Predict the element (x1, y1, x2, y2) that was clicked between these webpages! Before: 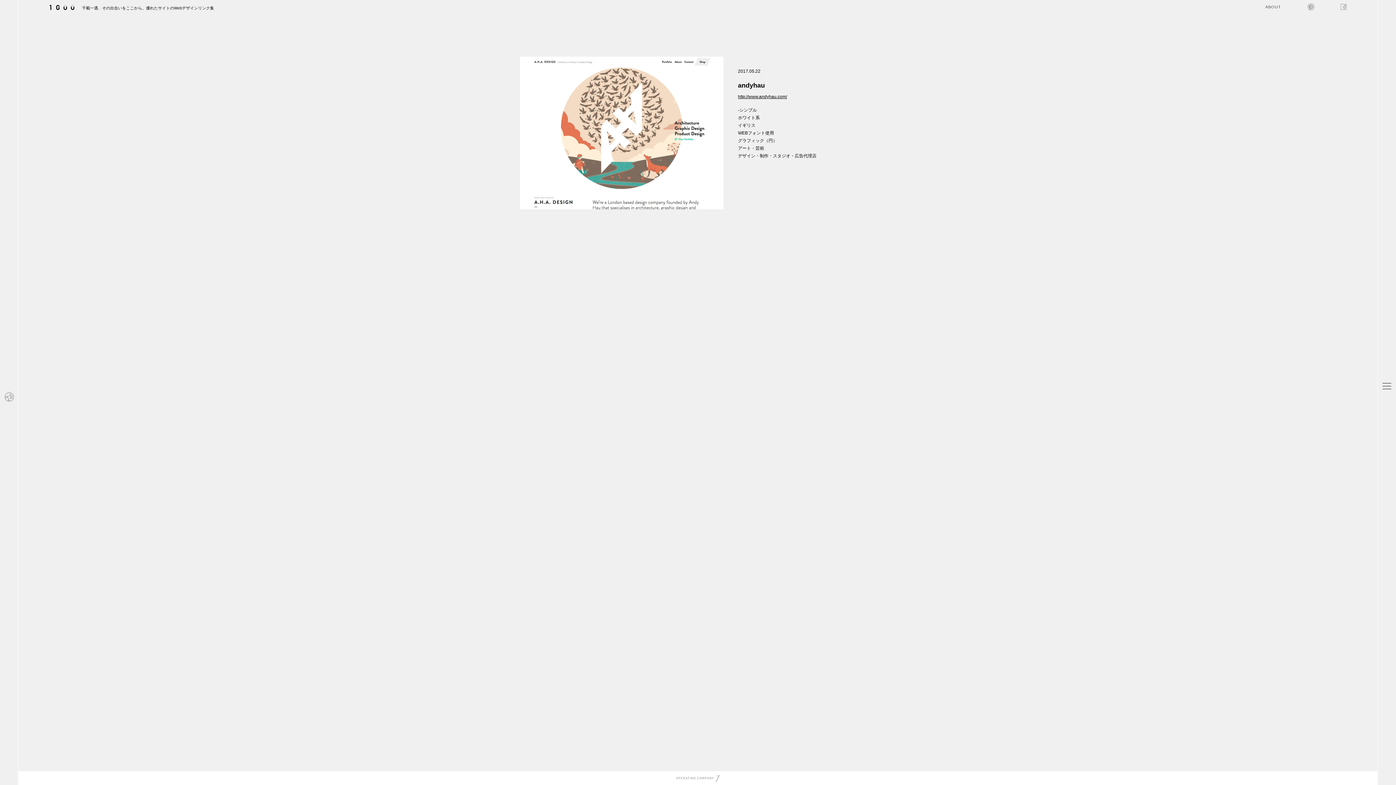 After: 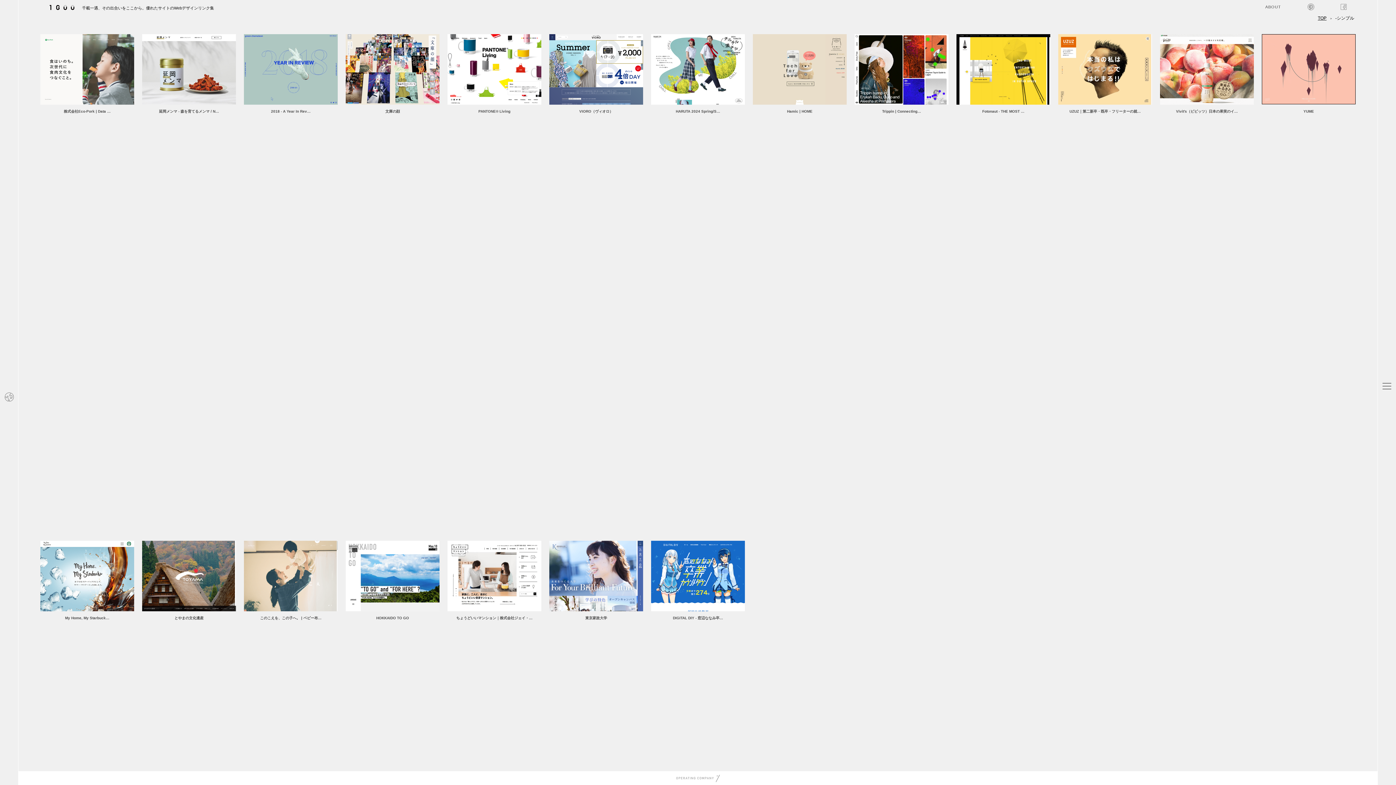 Action: bbox: (738, 107, 757, 112) label: -シンプル